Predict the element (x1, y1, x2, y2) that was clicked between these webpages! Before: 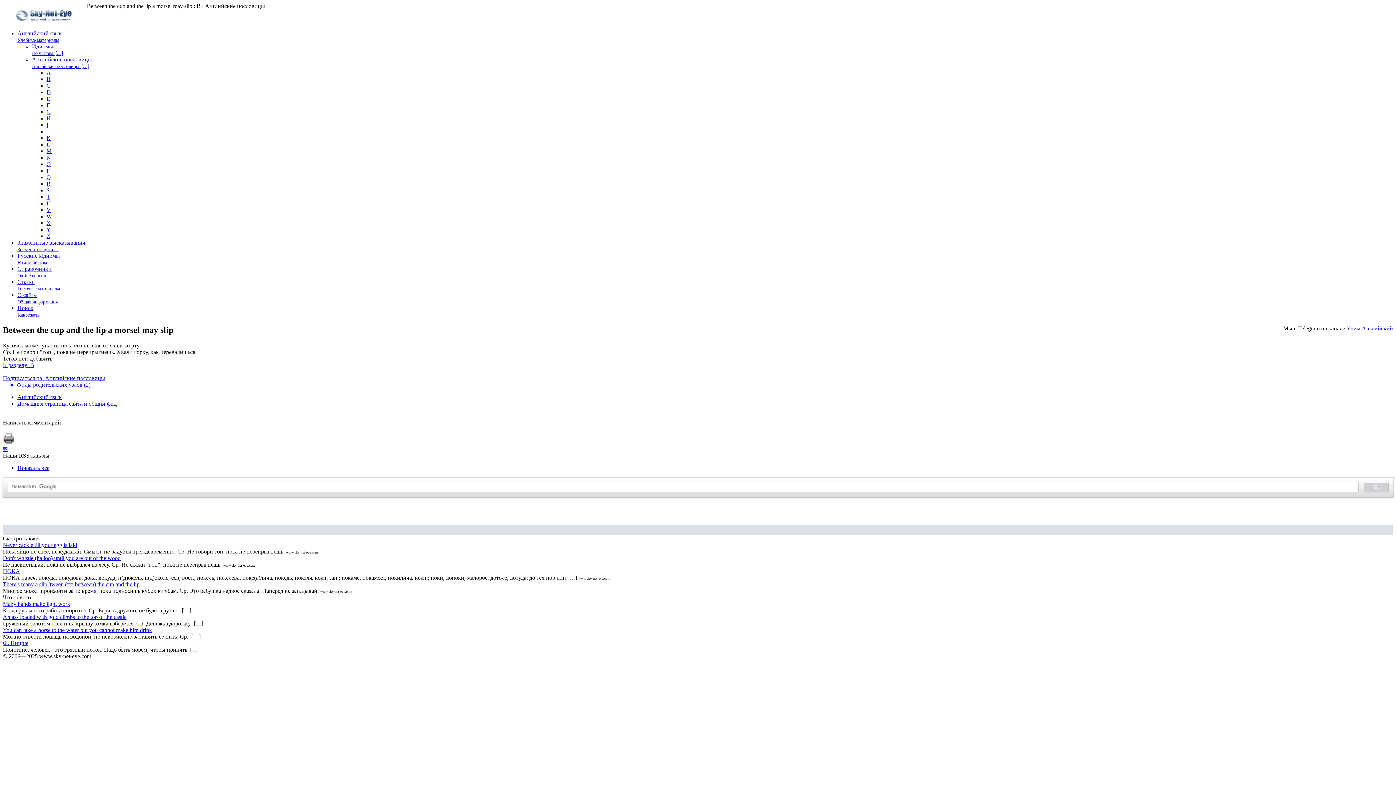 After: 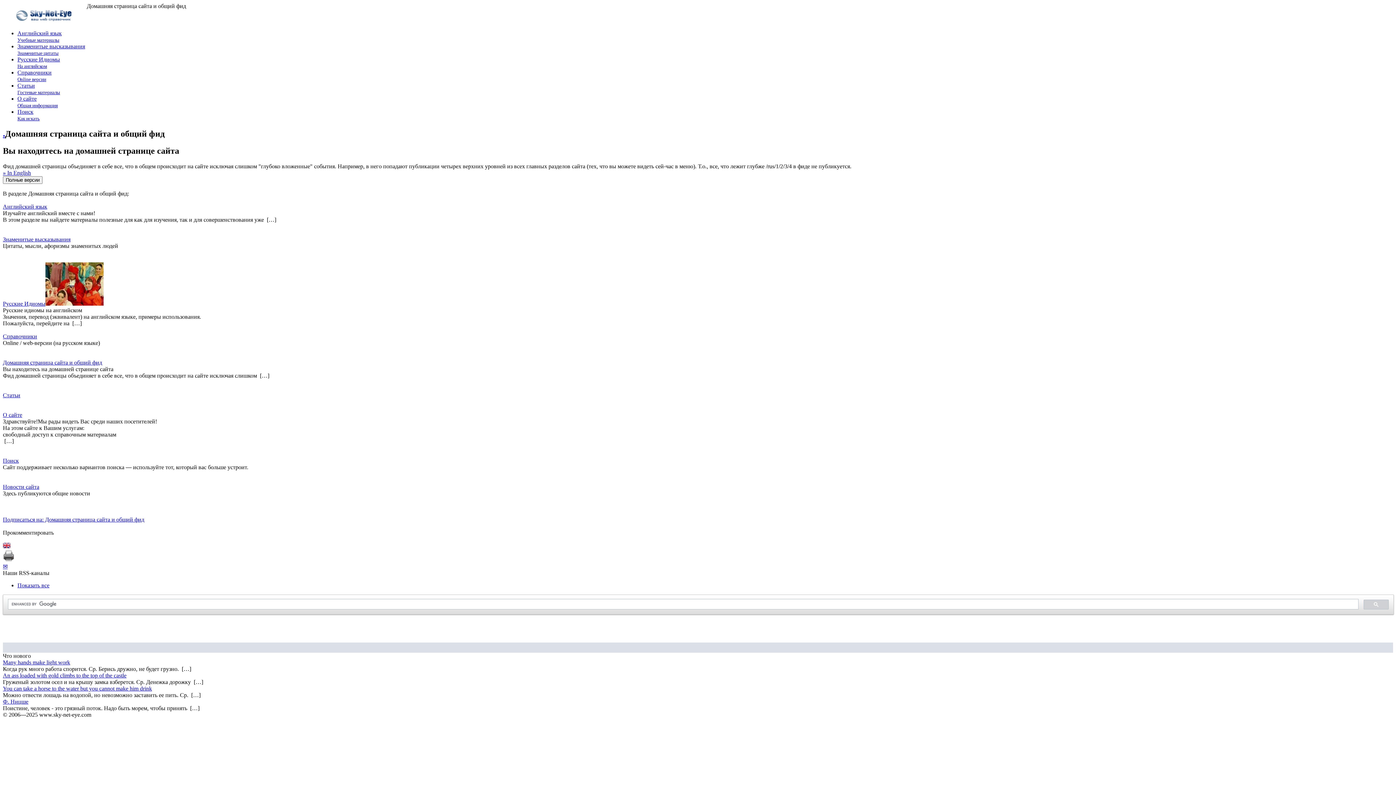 Action: bbox: (2, 23, 86, 29)